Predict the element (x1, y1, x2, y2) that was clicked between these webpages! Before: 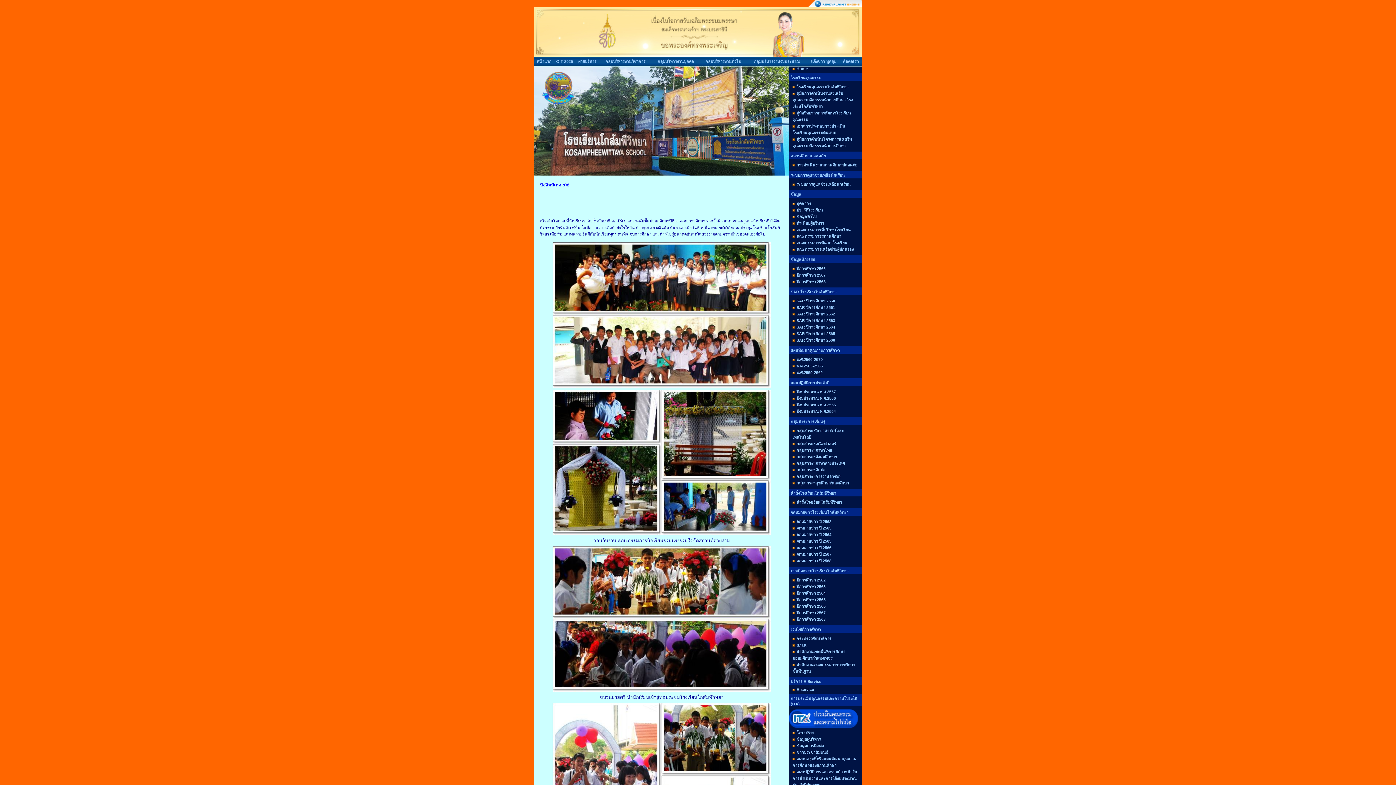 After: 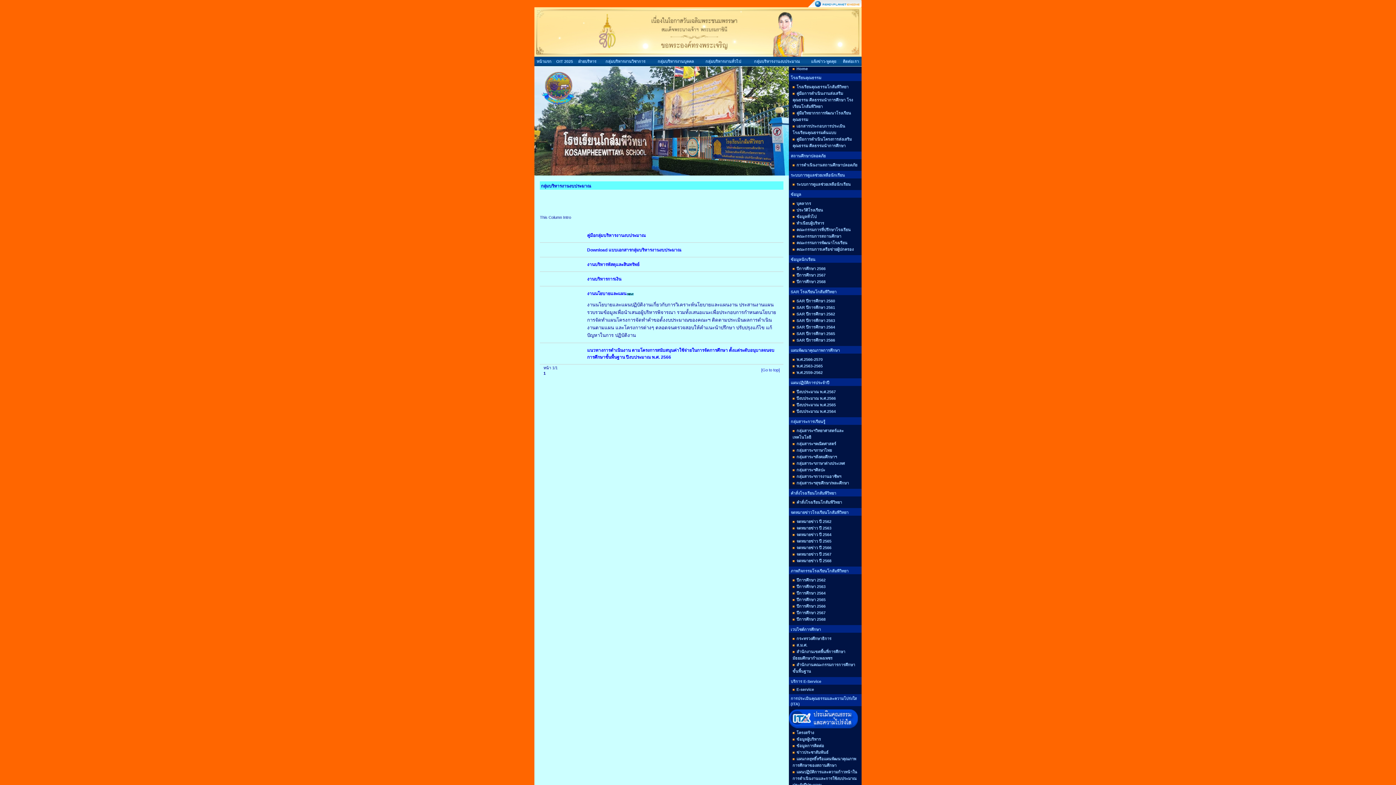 Action: label: กลุ่มบริหารงานงบประมาณ bbox: (754, 59, 800, 63)